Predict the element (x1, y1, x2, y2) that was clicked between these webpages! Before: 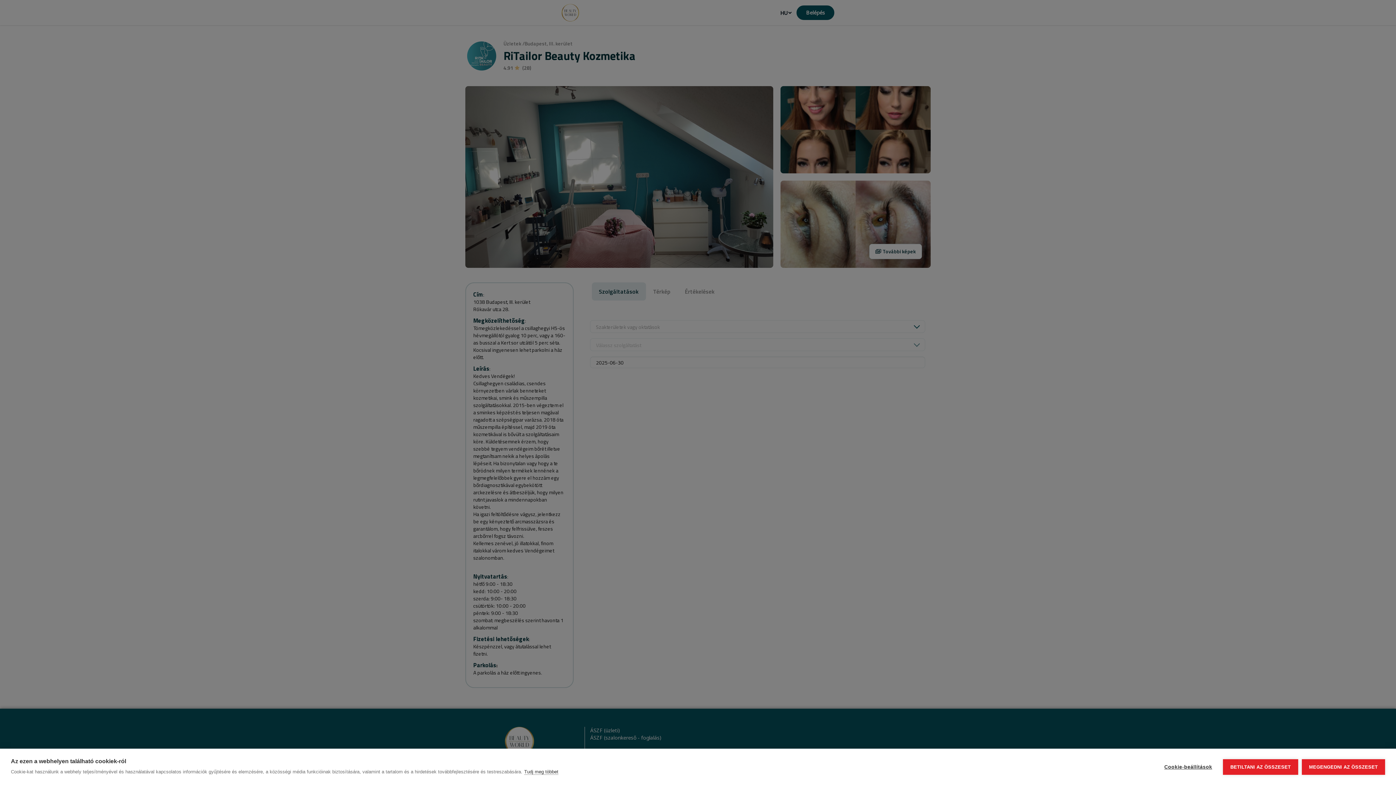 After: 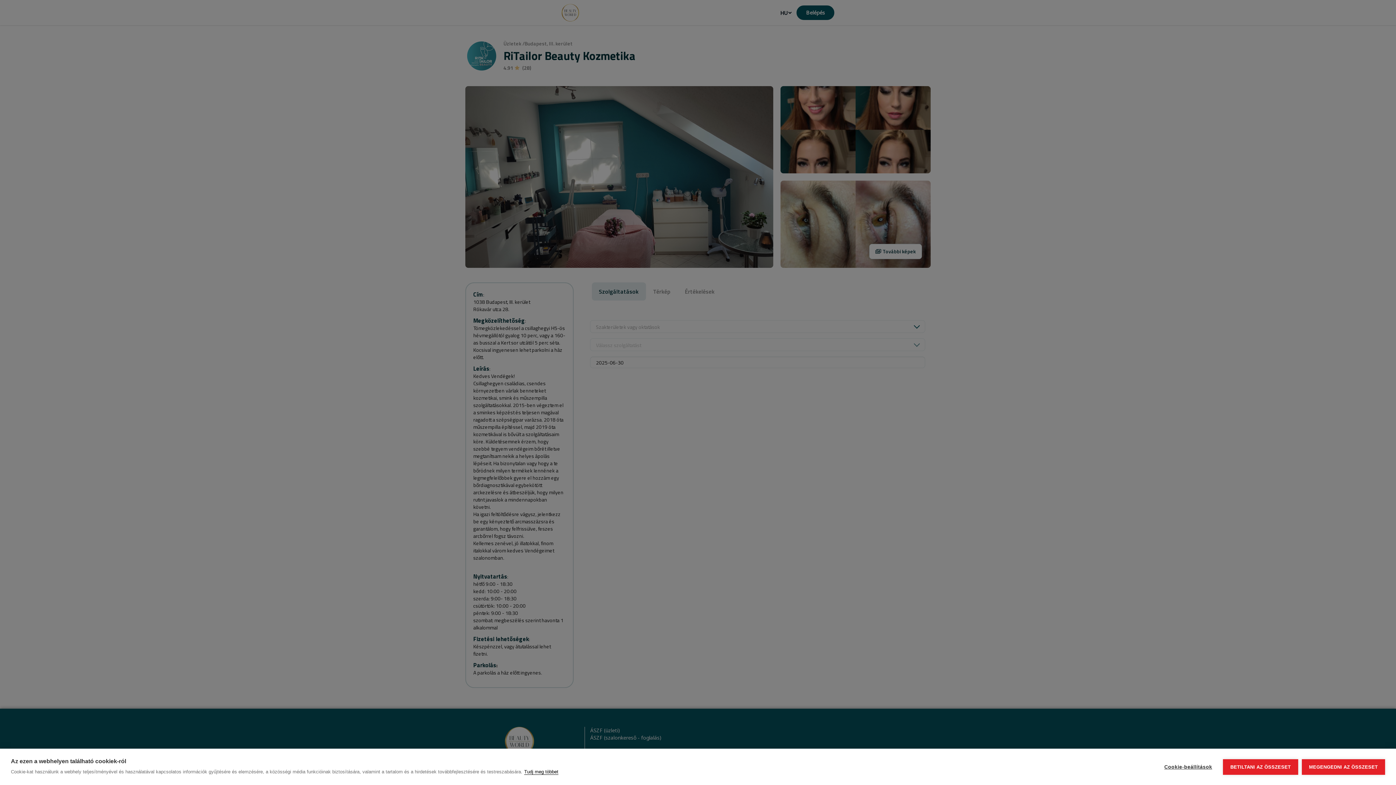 Action: label: Tudj meg többet bbox: (524, 769, 558, 775)